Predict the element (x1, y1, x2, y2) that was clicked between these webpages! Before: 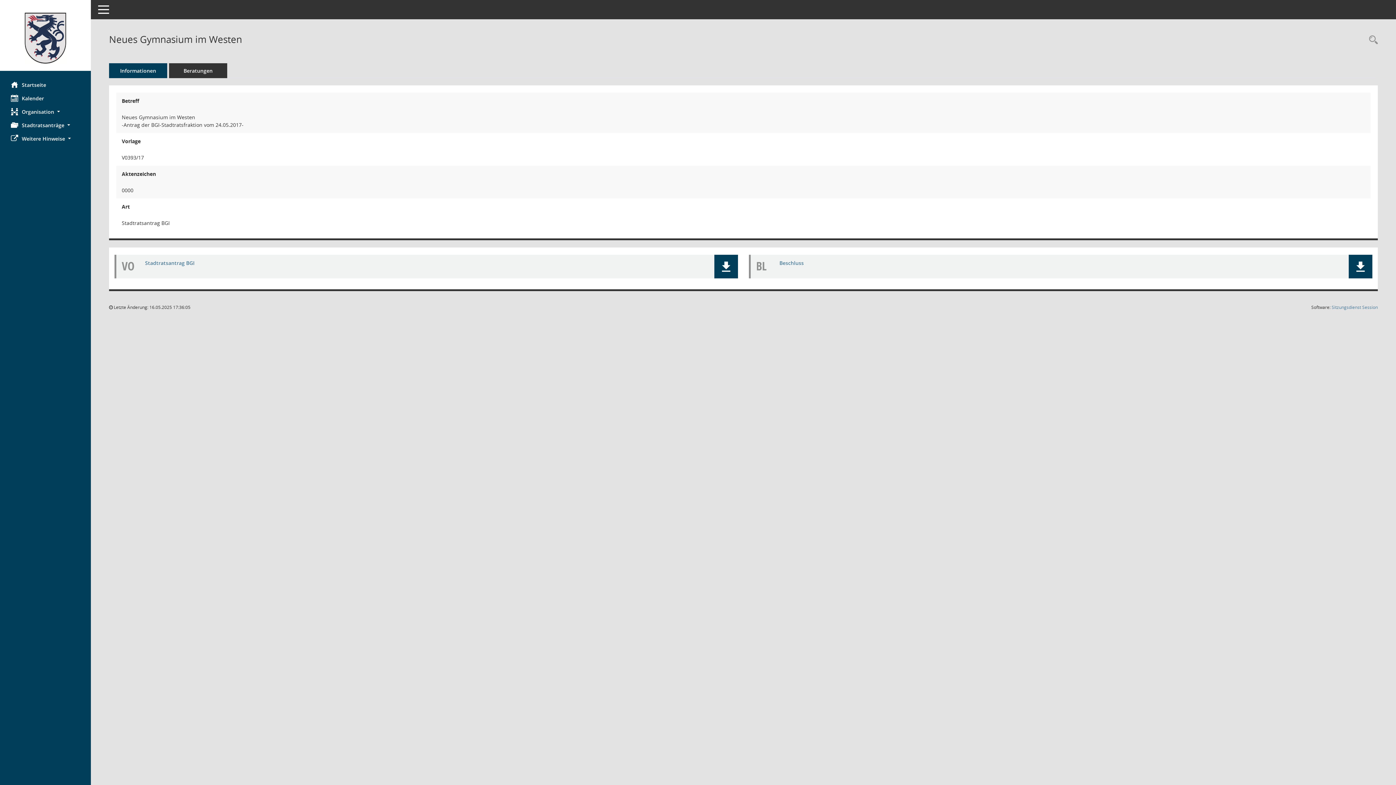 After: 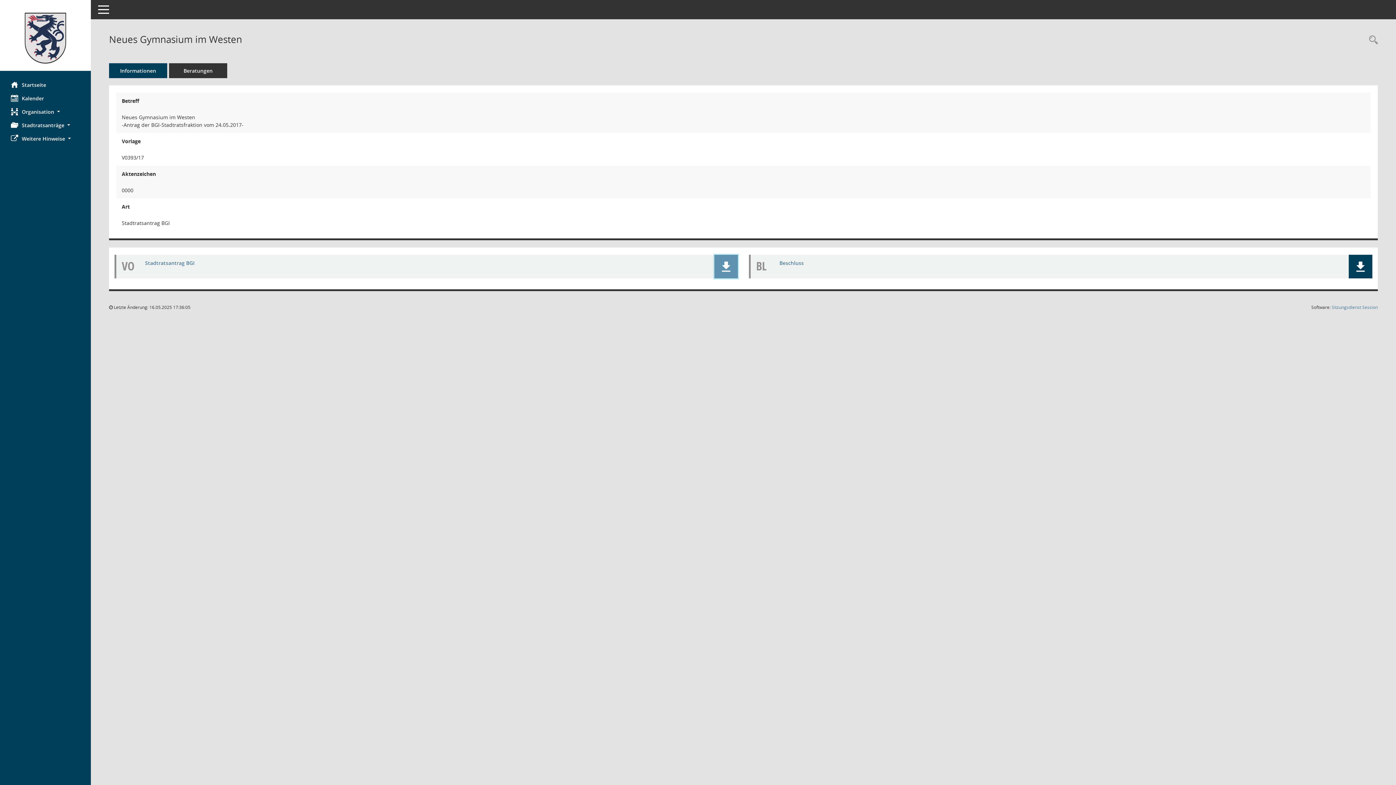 Action: bbox: (714, 254, 738, 278) label: Dokument Download Dateityp: pdf